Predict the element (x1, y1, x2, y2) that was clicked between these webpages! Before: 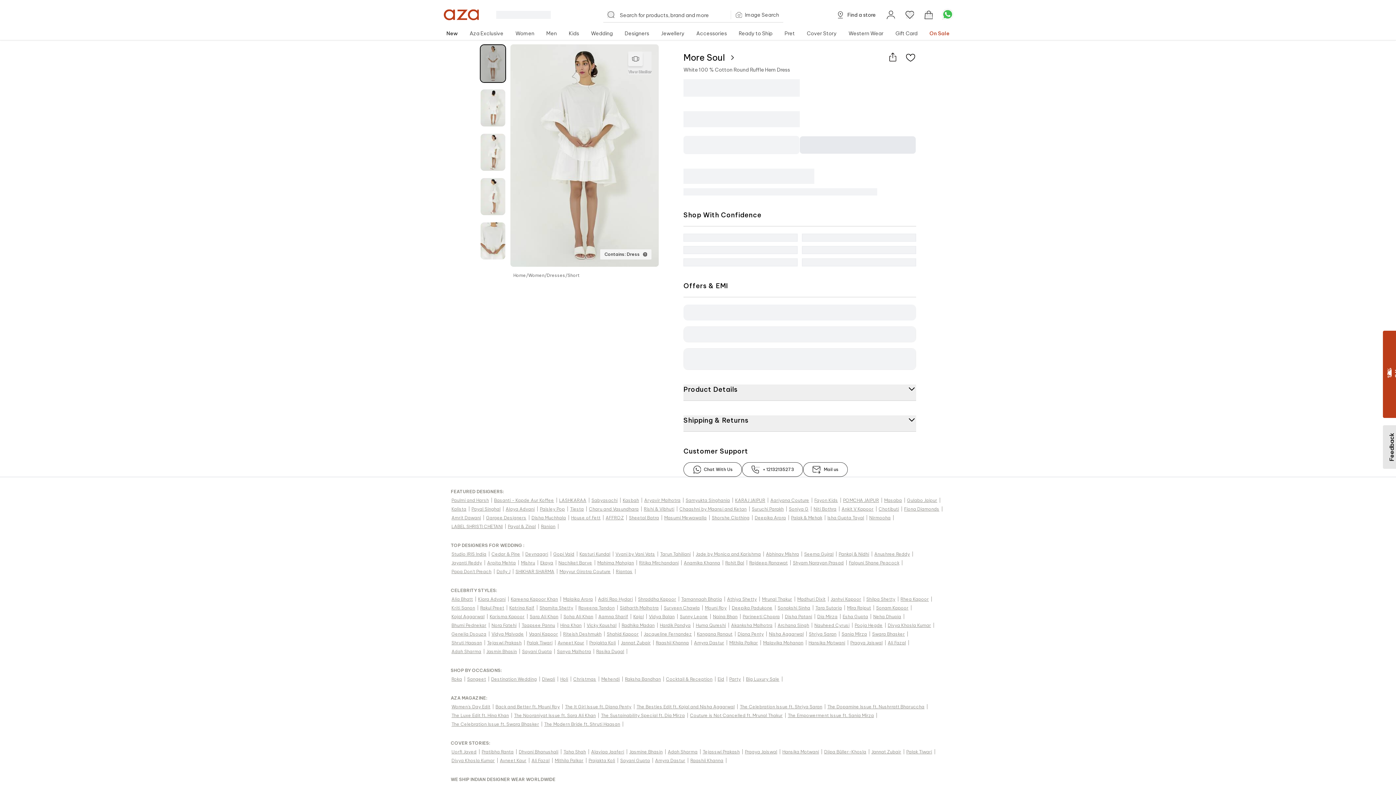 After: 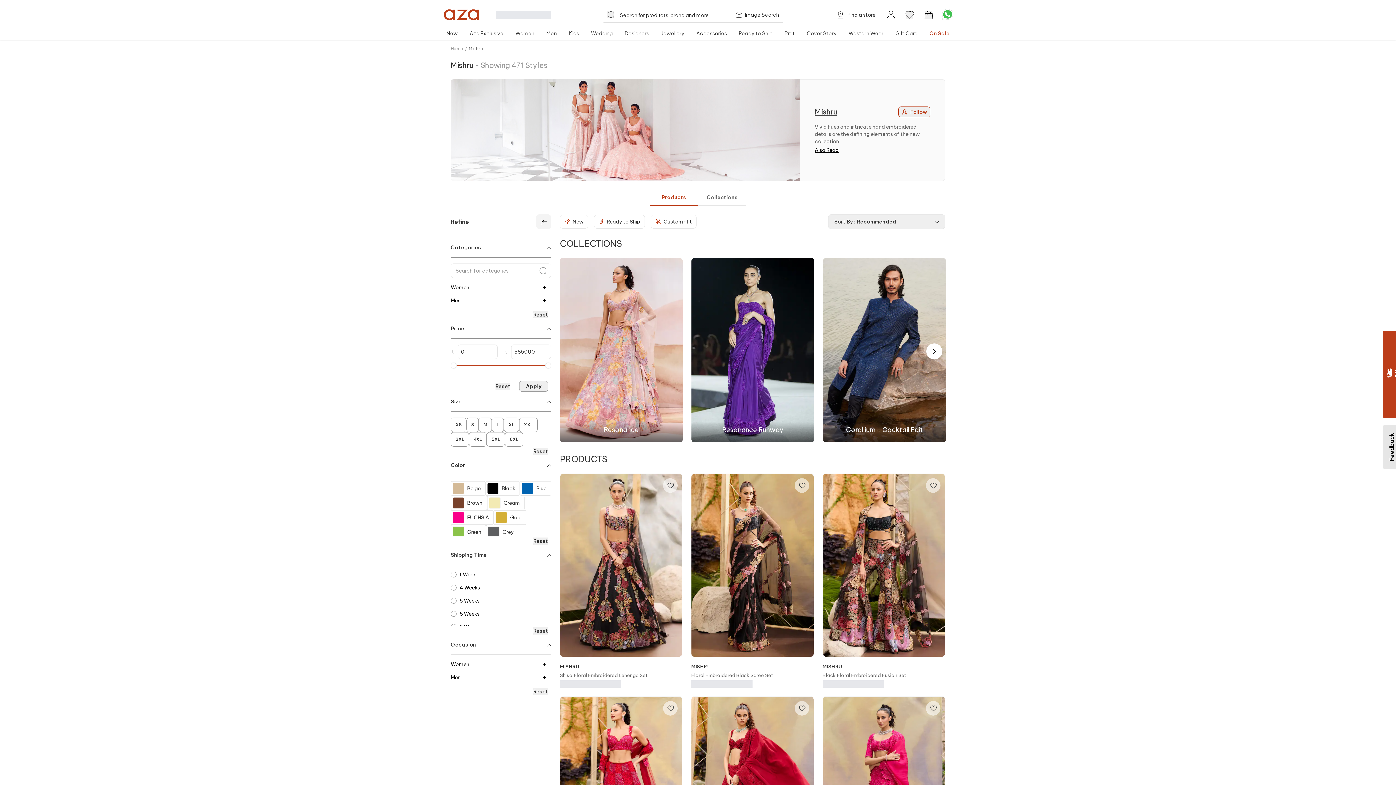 Action: bbox: (520, 558, 539, 567) label: Mishru |